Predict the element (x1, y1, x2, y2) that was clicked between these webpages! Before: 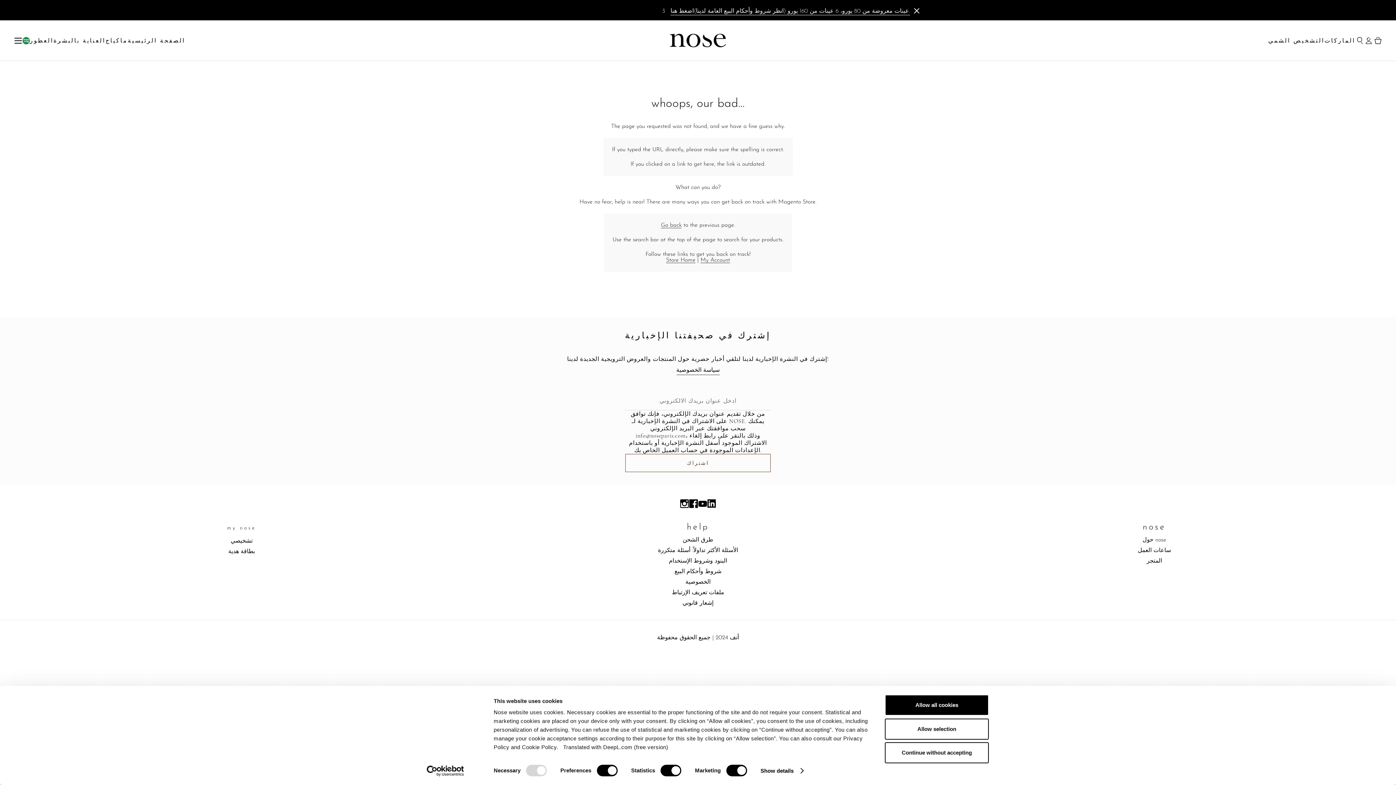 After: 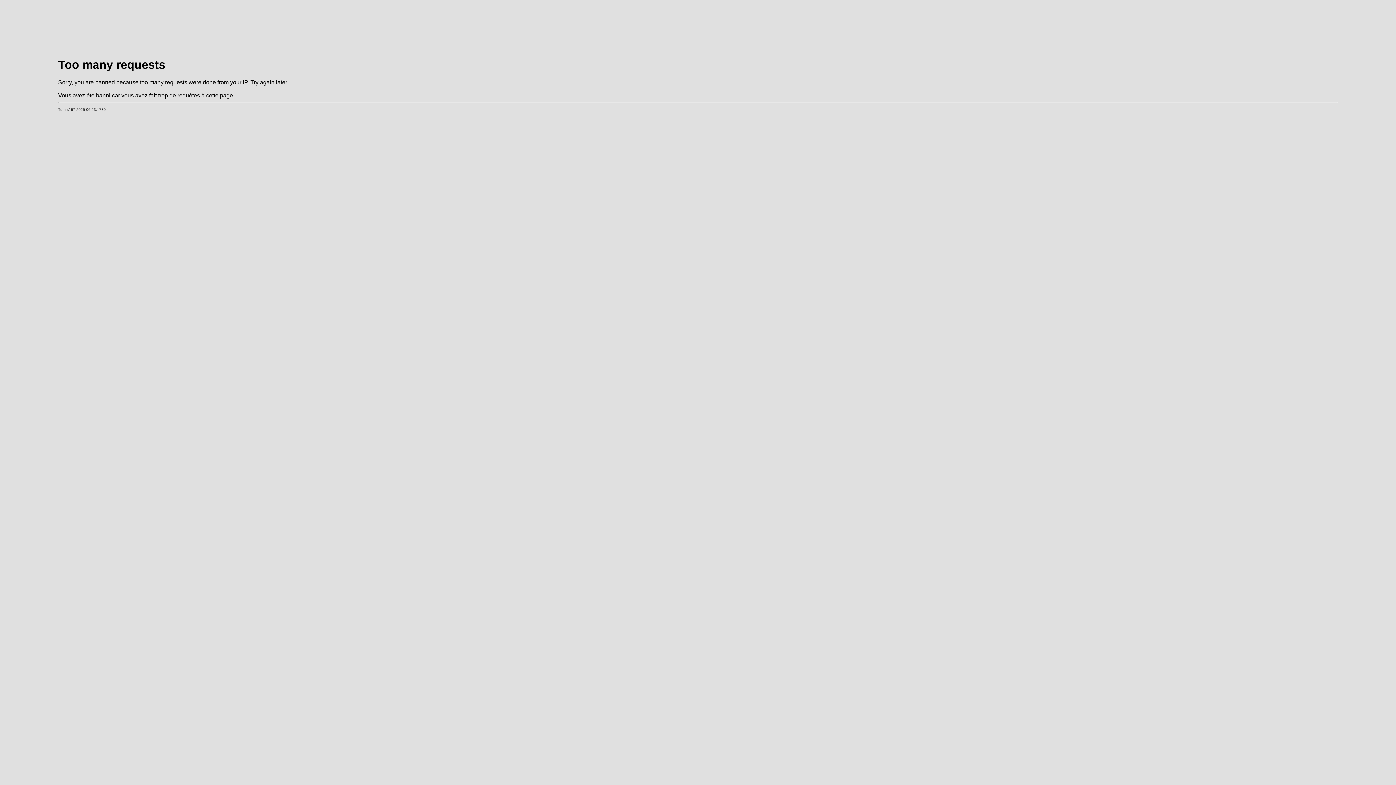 Action: bbox: (1147, 558, 1162, 564) label: المتجر